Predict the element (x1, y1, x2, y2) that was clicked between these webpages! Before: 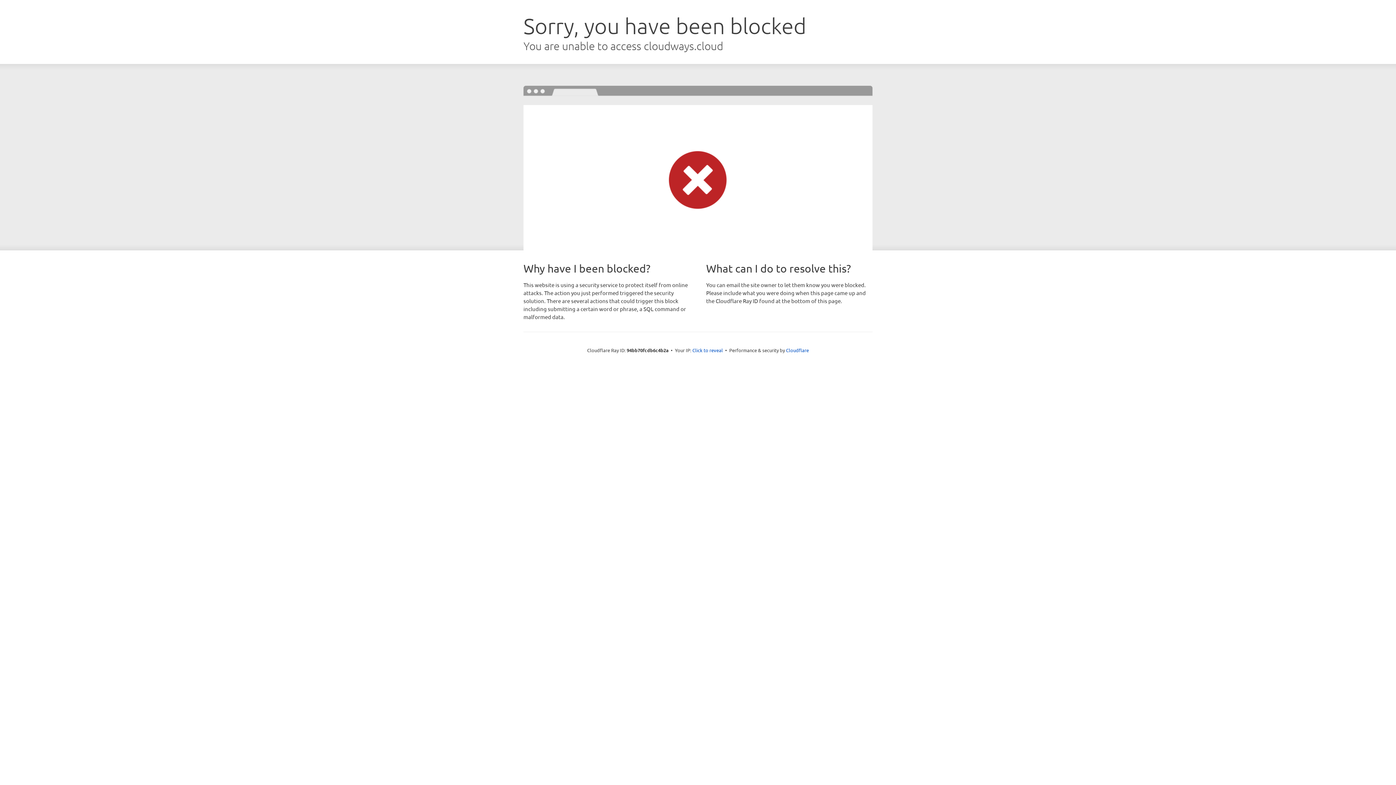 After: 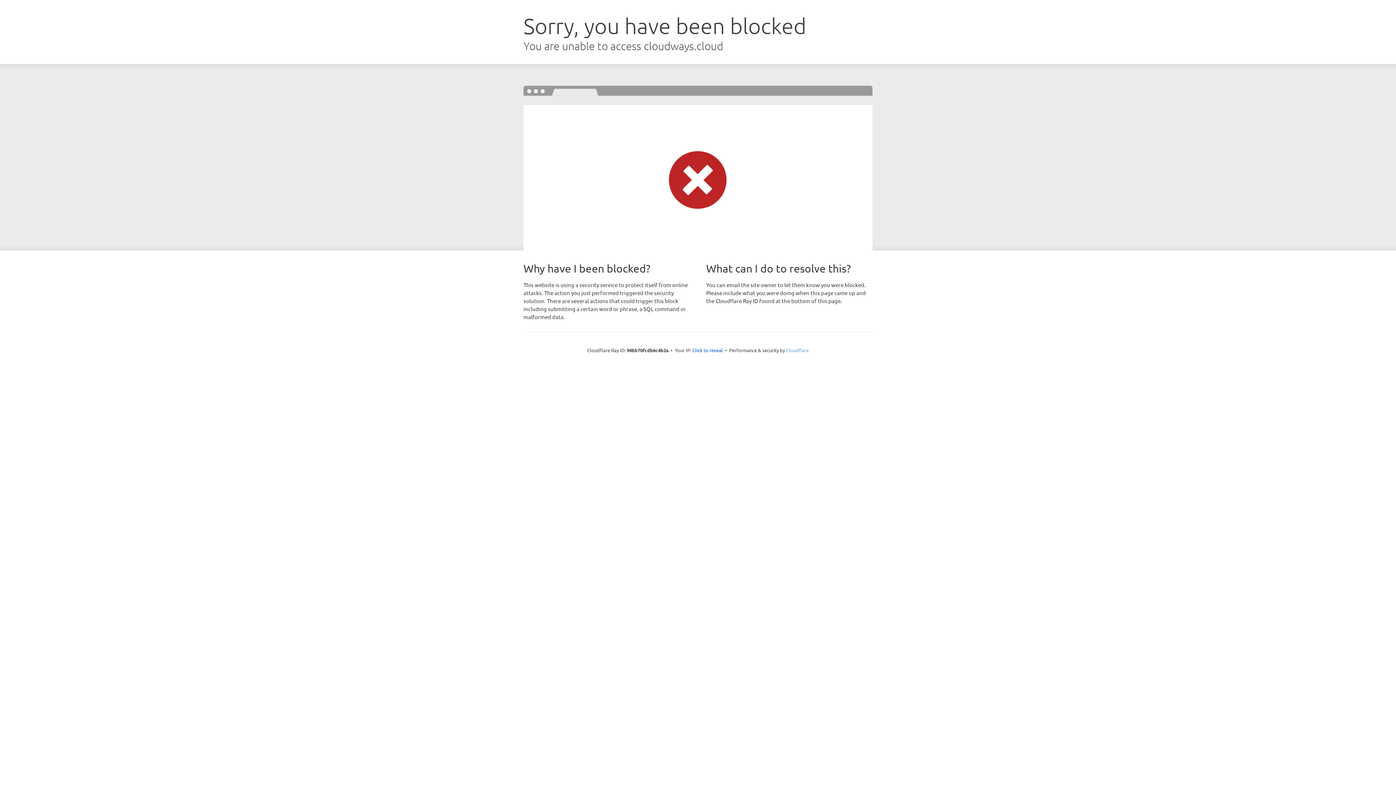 Action: bbox: (786, 347, 809, 353) label: Cloudflare